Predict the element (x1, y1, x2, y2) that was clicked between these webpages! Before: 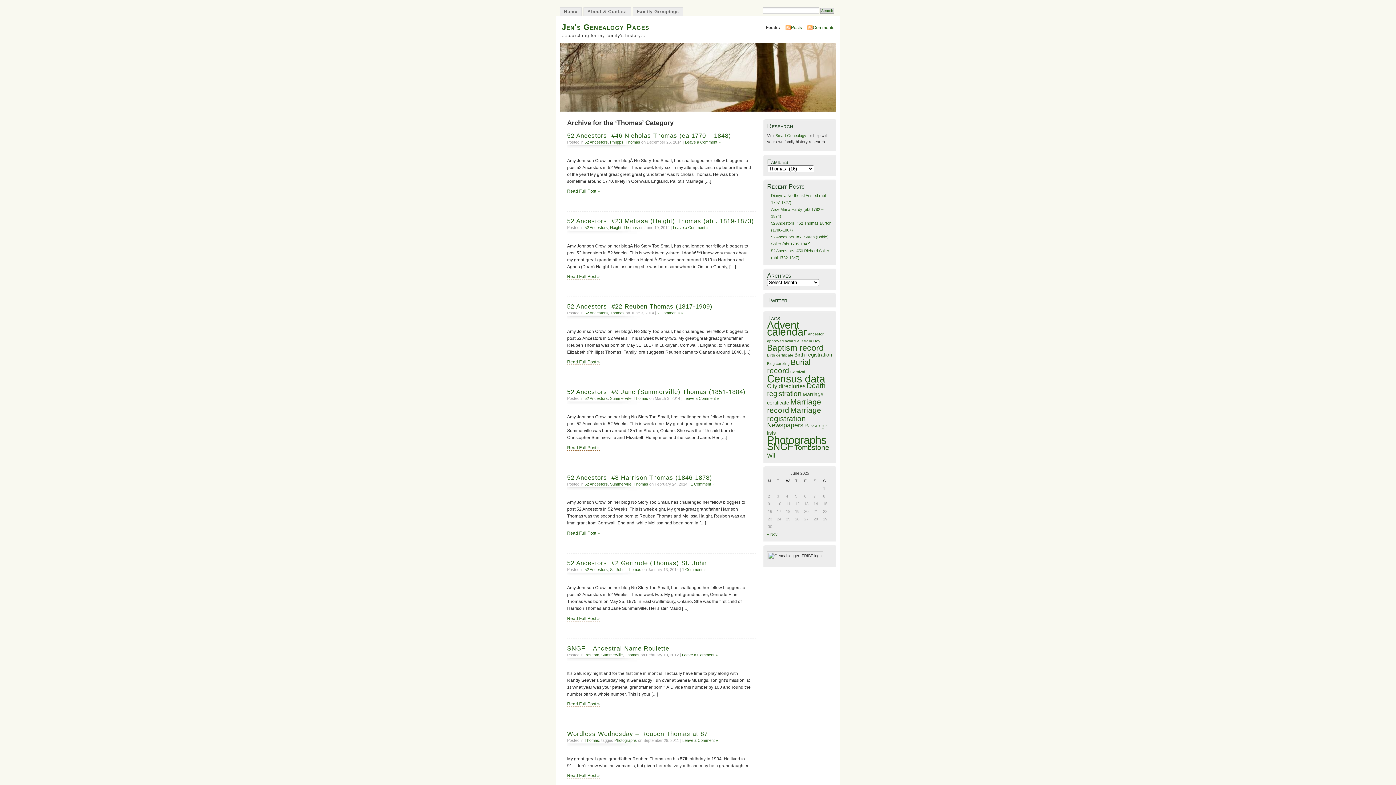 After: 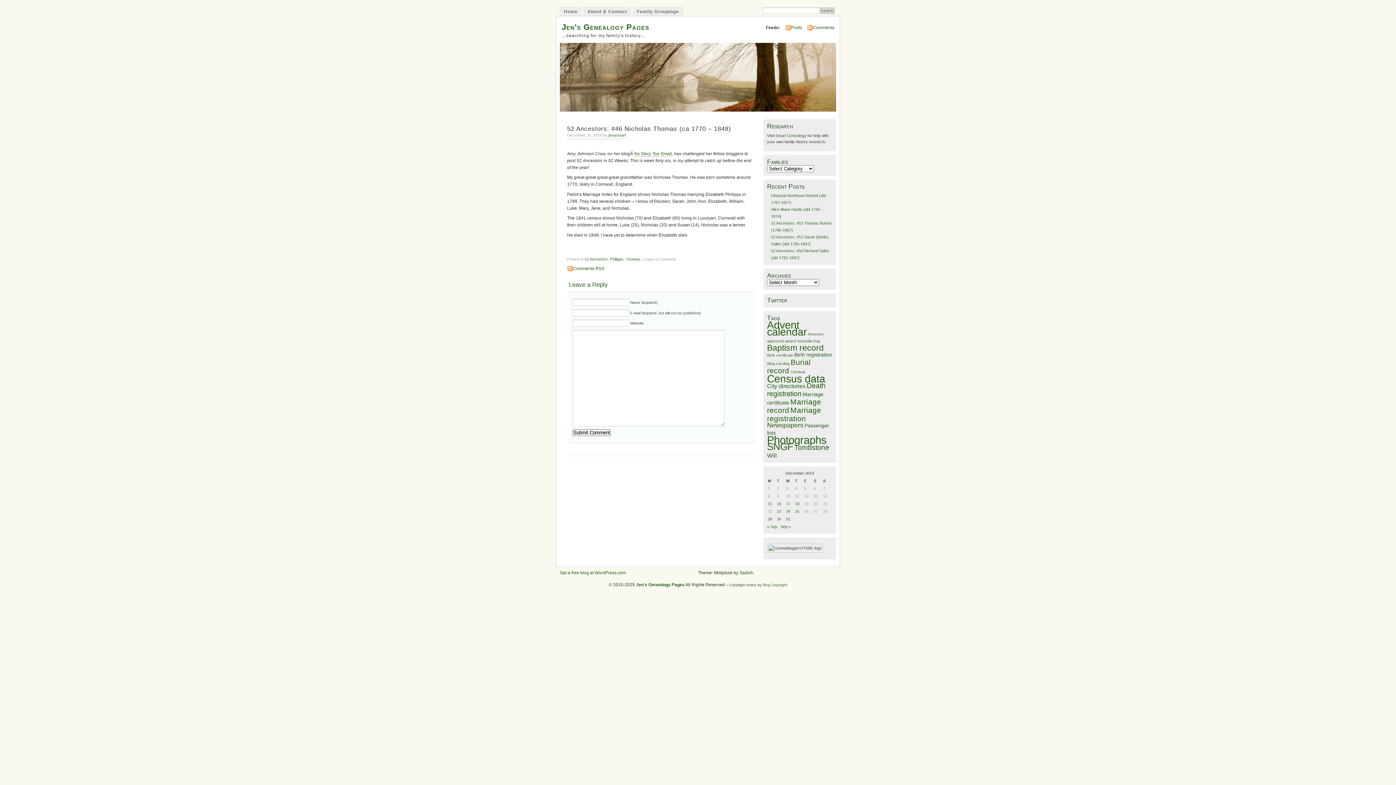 Action: bbox: (685, 140, 720, 144) label: Leave a Comment »